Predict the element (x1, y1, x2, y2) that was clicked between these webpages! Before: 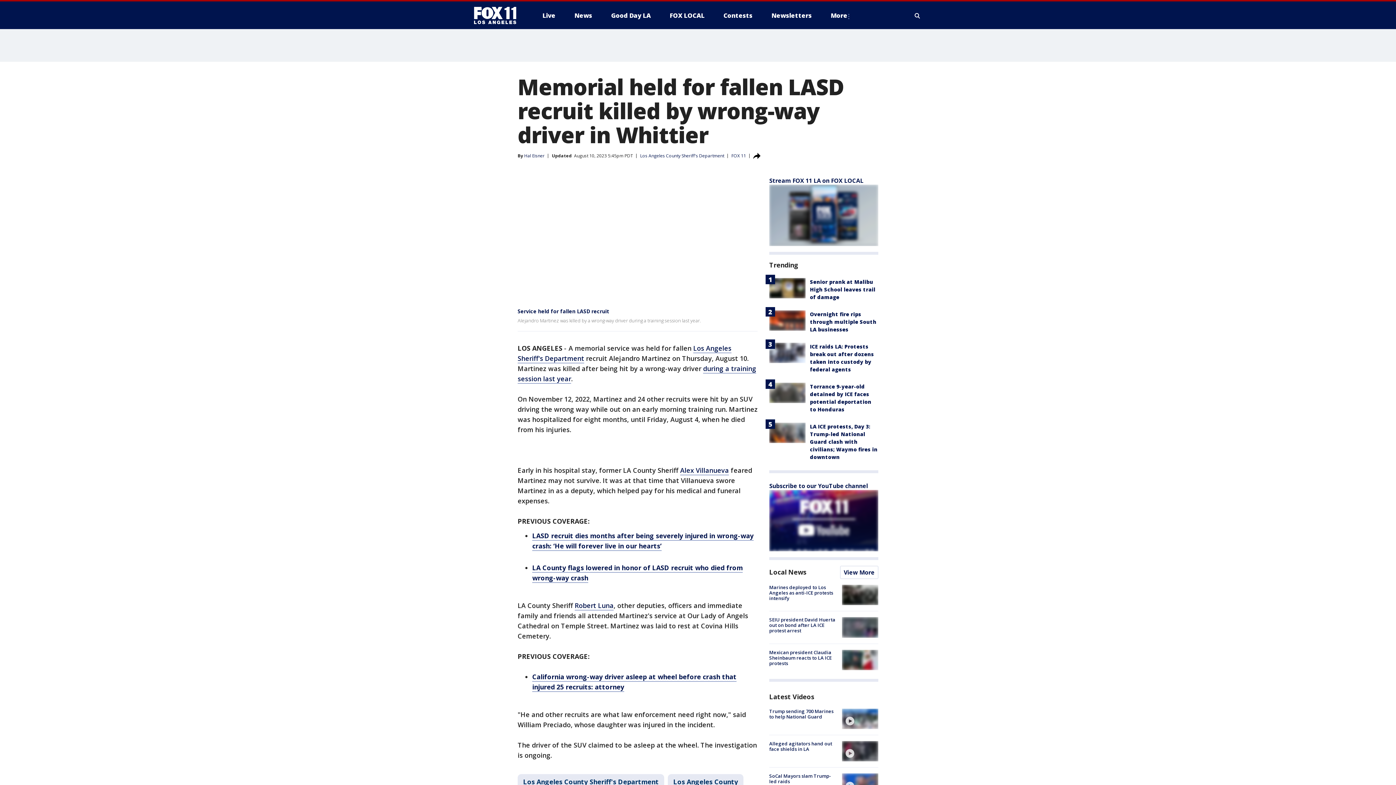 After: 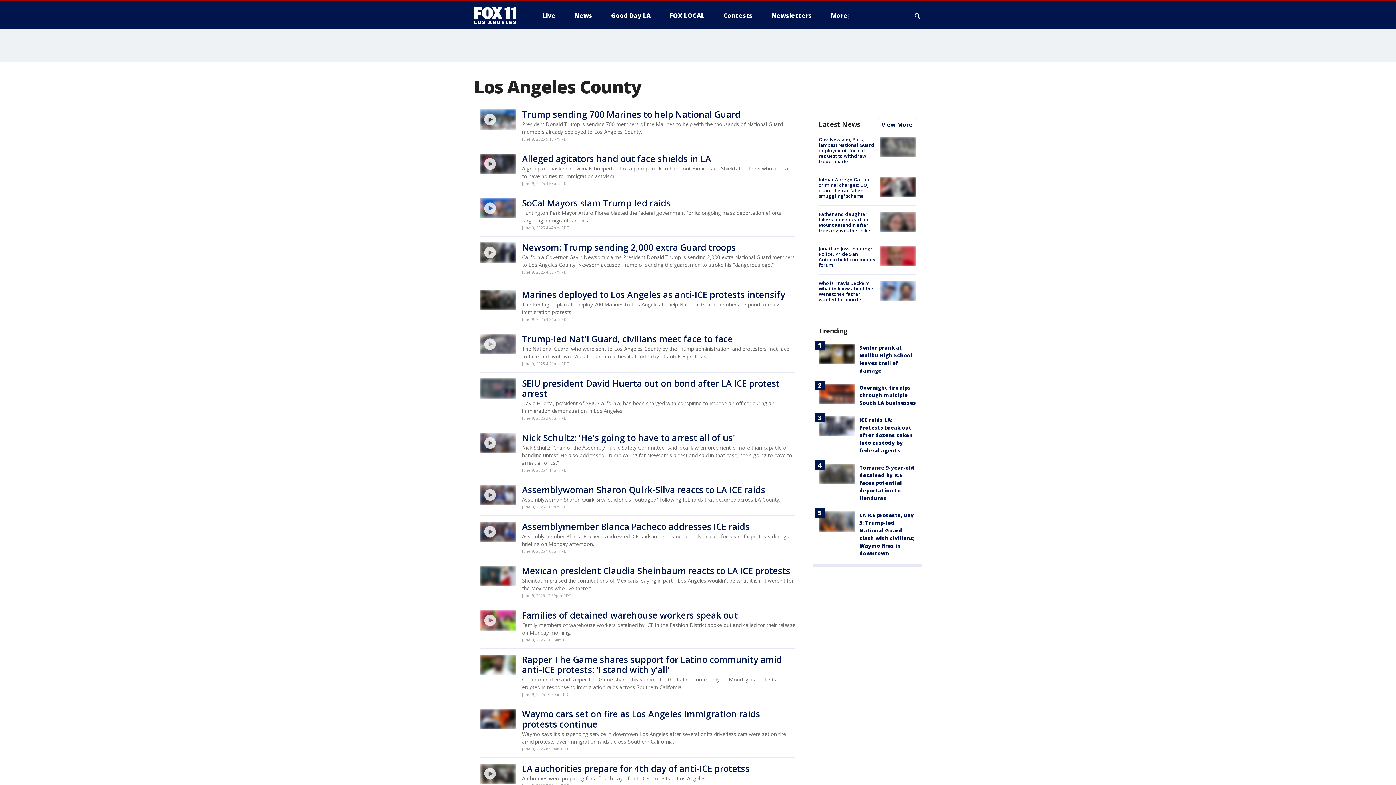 Action: label: Los Angeles County bbox: (668, 774, 743, 790)